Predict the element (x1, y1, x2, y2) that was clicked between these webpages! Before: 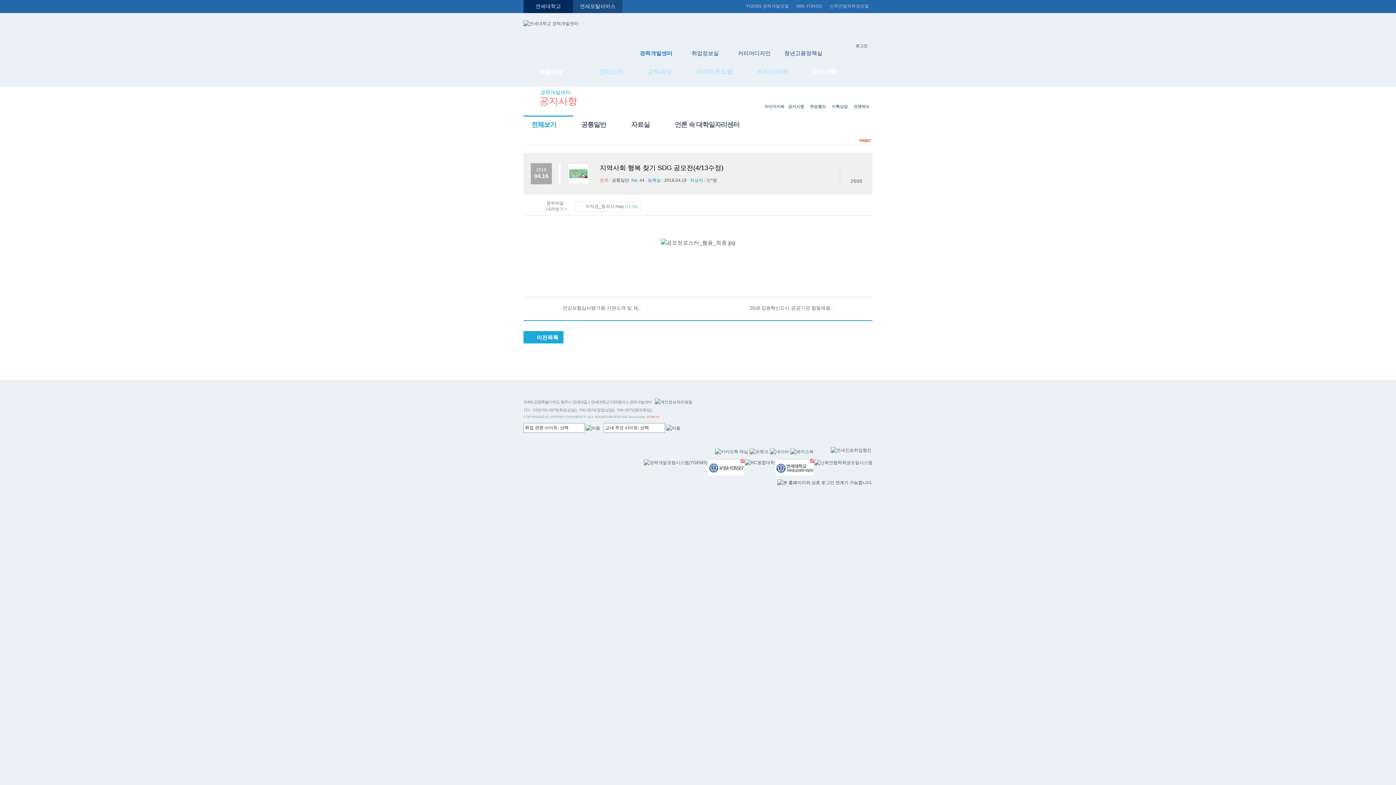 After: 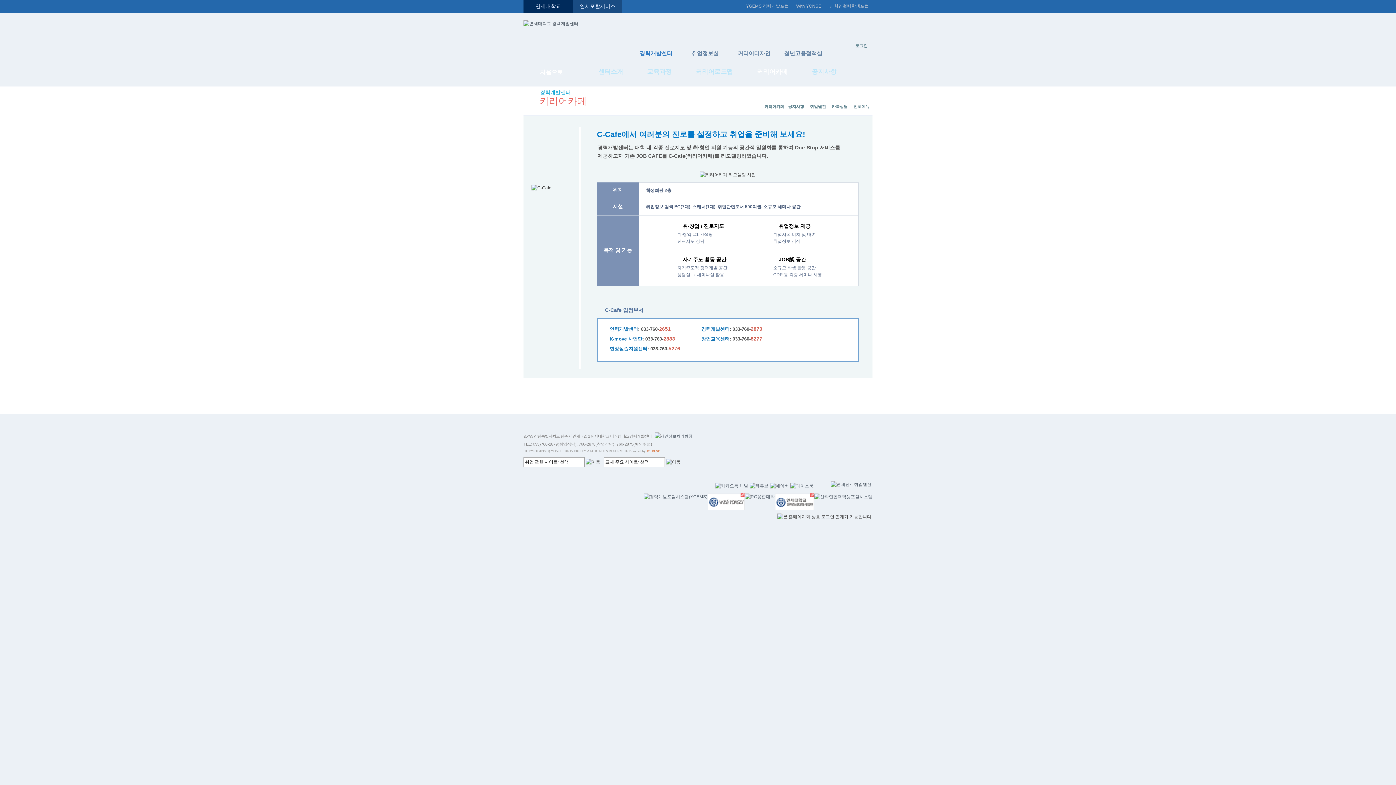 Action: bbox: (763, 88, 785, 109) label: 커리어카페